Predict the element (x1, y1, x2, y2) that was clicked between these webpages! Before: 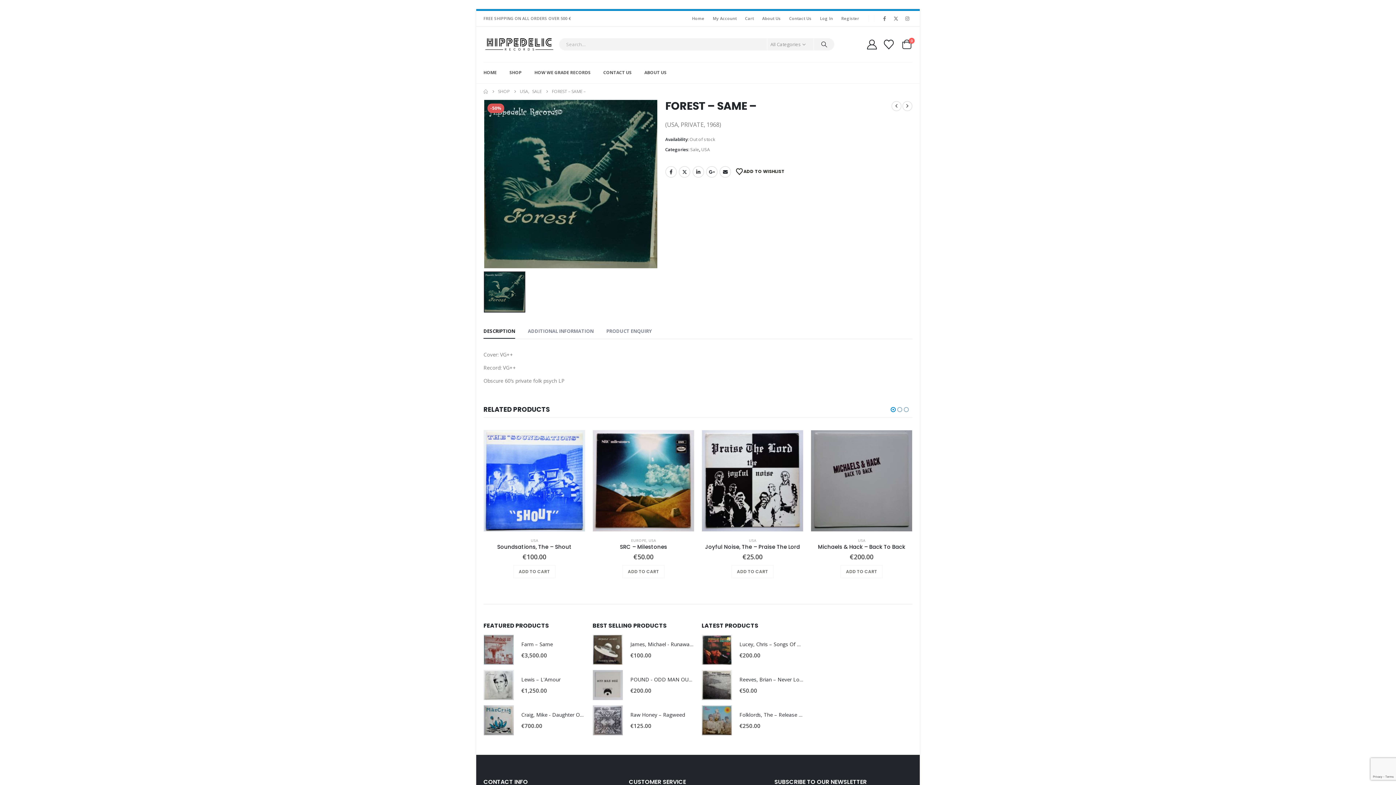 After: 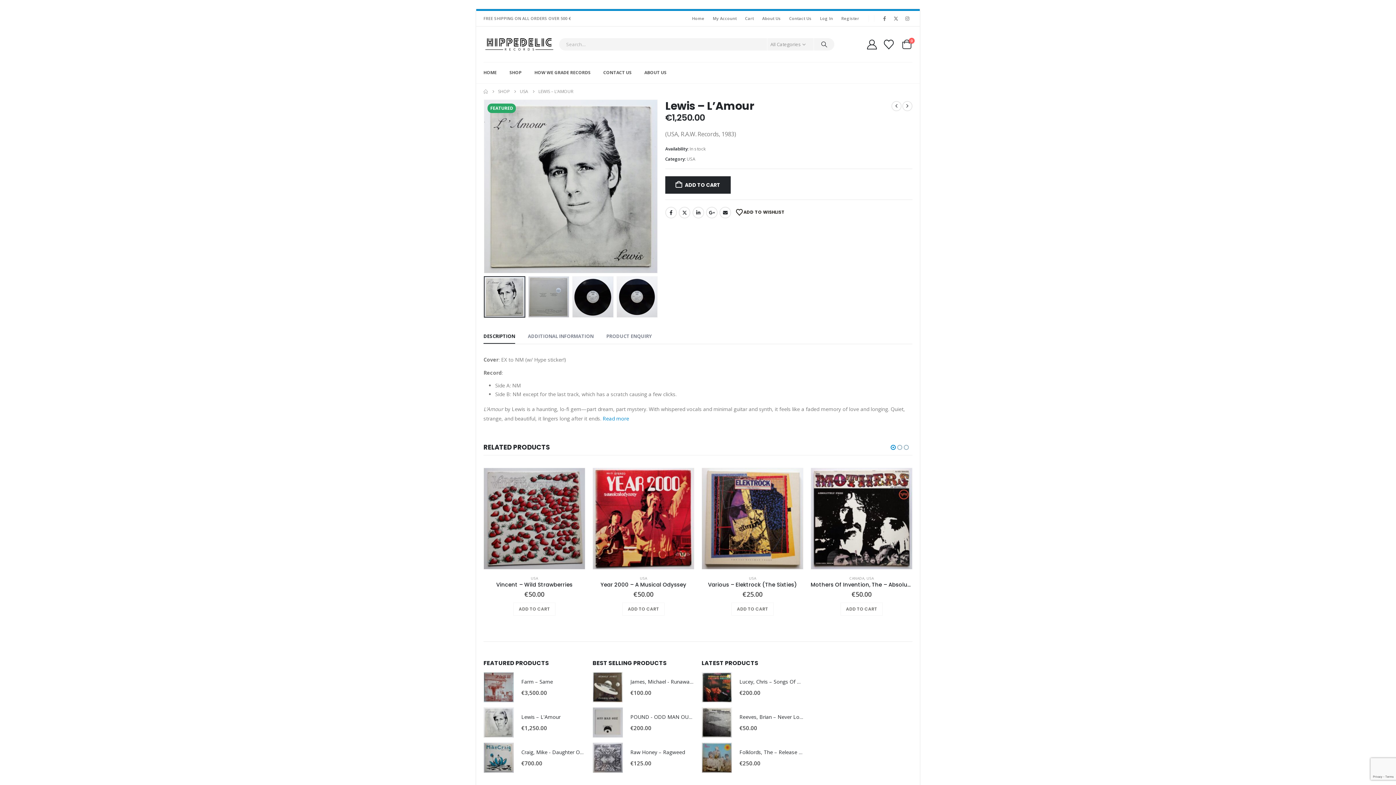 Action: bbox: (521, 676, 585, 683) label: Lewis – L'Amour